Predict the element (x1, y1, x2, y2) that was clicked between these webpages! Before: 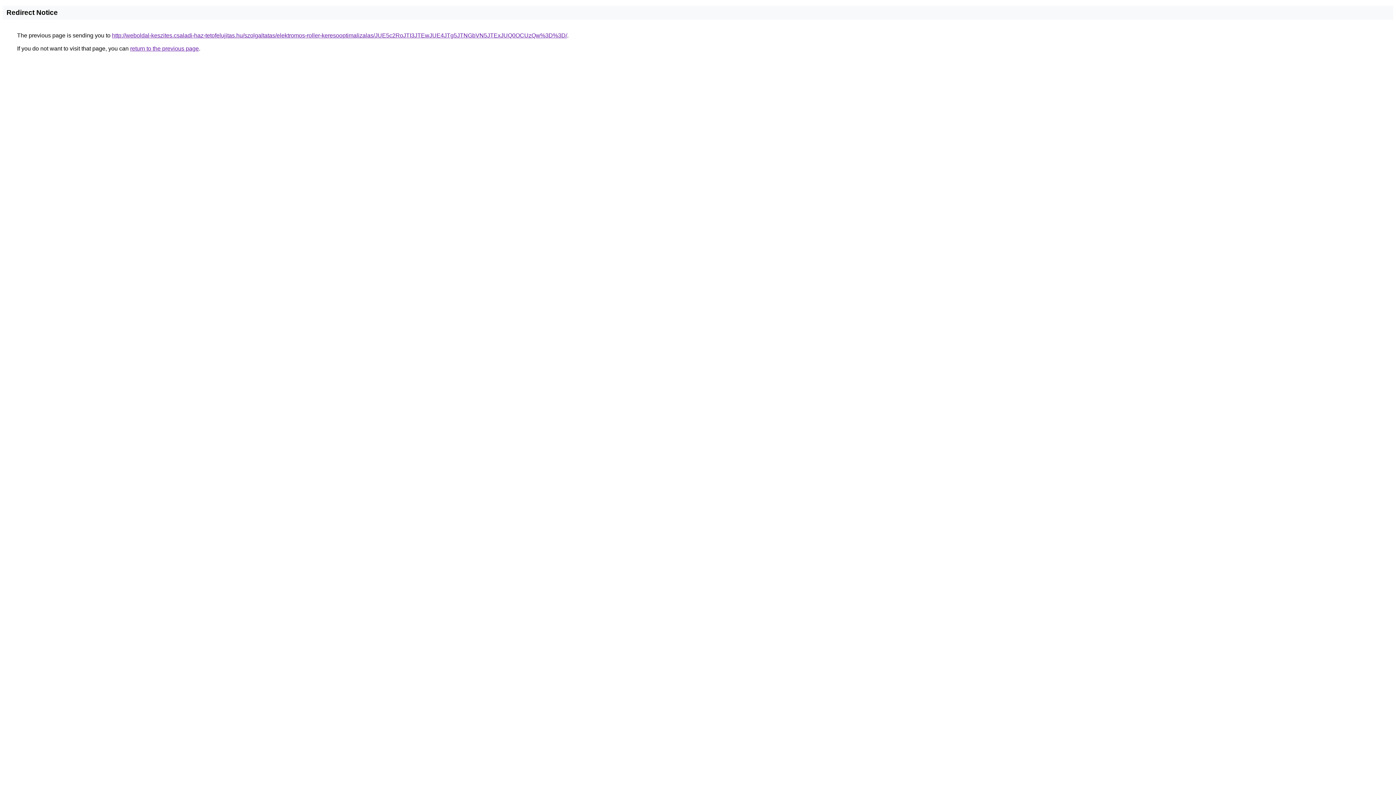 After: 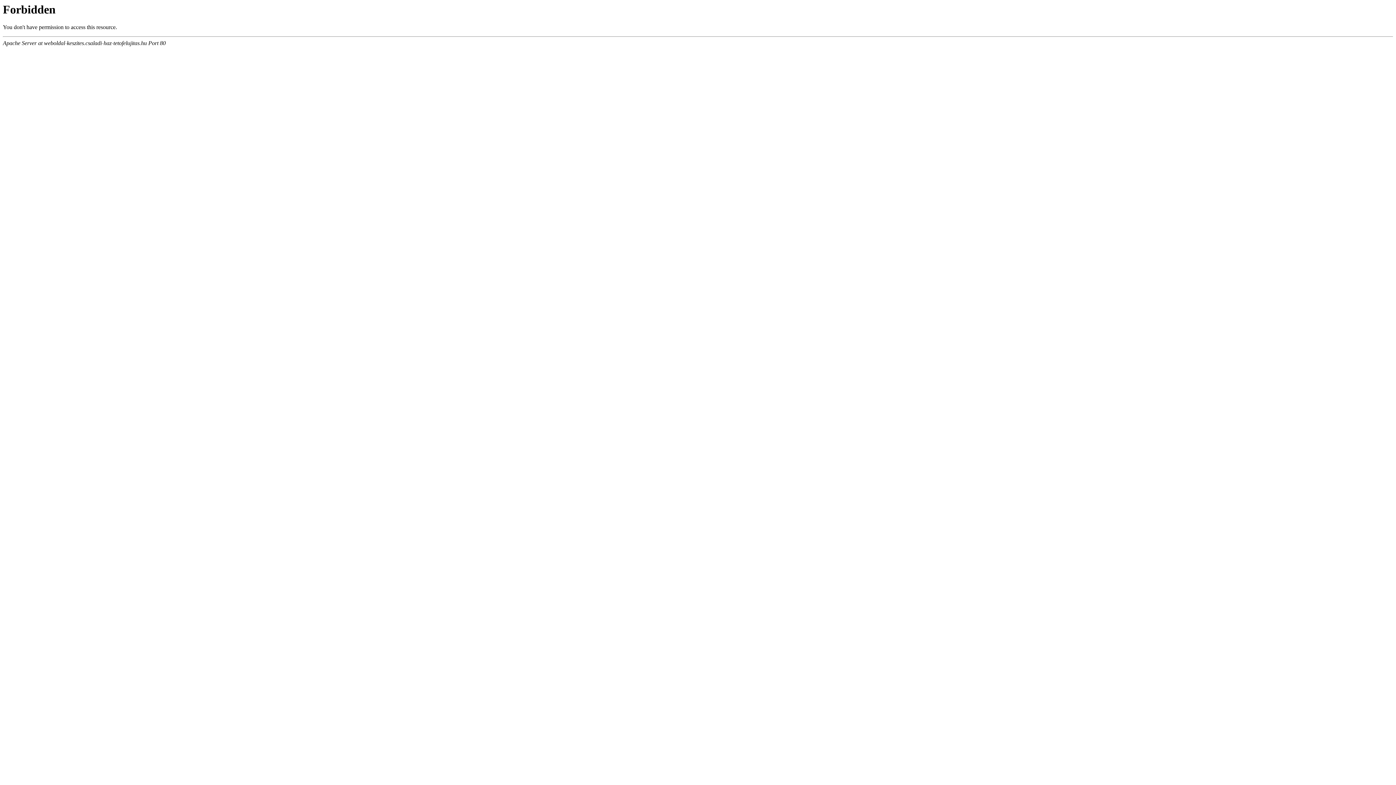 Action: label: http://weboldal-keszites.csaladi-haz-tetofelujitas.hu/szolgaltatas/elektromos-roller-keresooptimalizalas/JUE5c2RoJTI3JTEwJUE4JTg5JTNGbVN5JTExJUQ0OCUzQw%3D%3D/ bbox: (112, 32, 567, 38)